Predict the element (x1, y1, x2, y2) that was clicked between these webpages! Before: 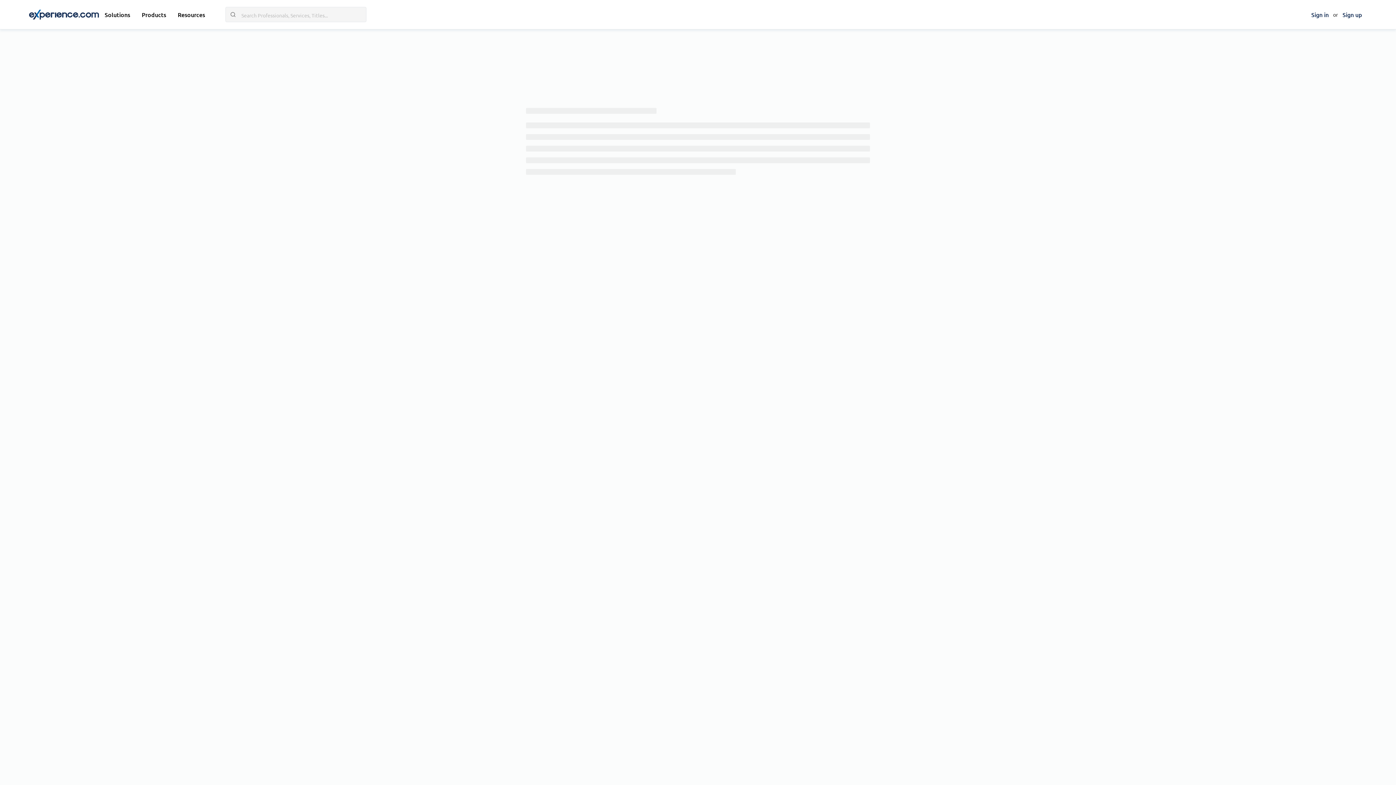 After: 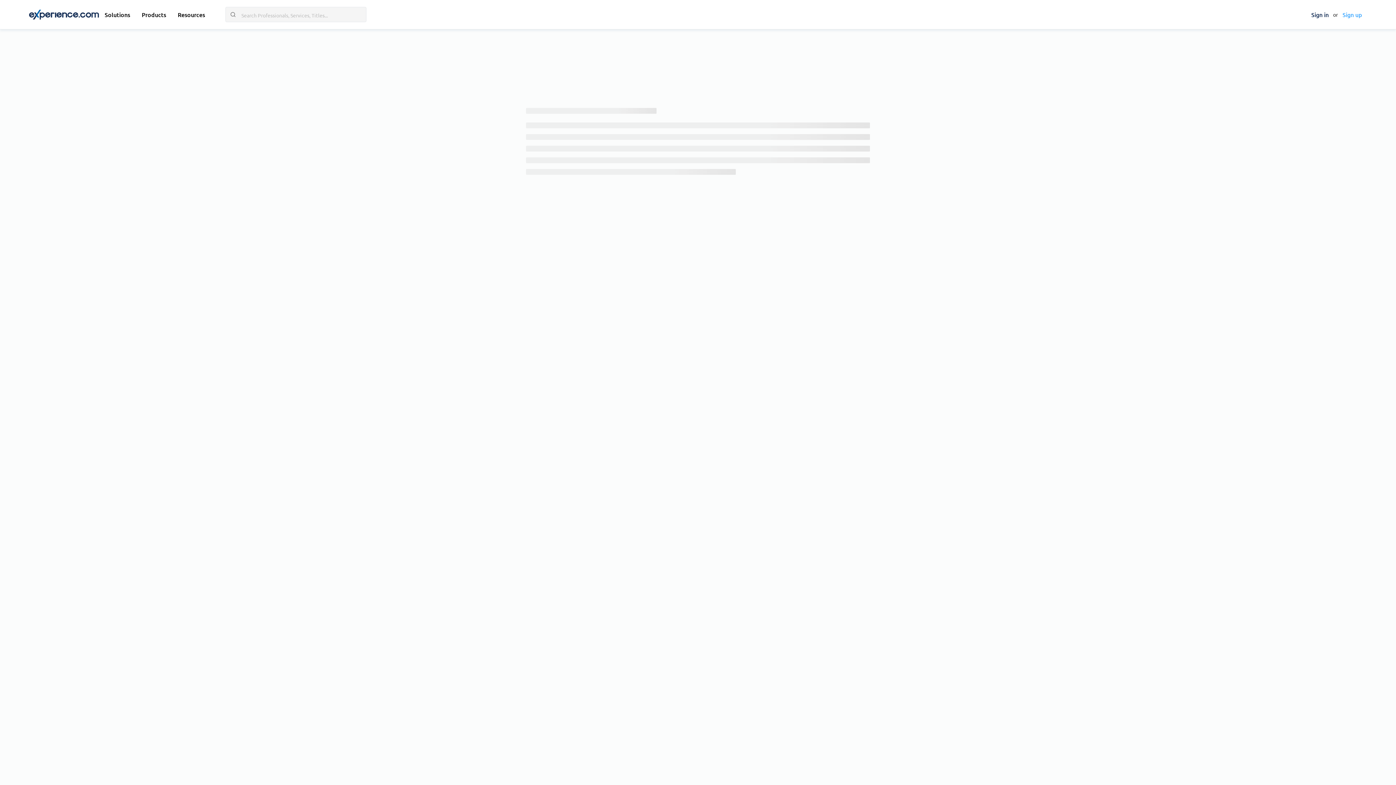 Action: bbox: (1338, 5, 1367, 23) label: Sign up